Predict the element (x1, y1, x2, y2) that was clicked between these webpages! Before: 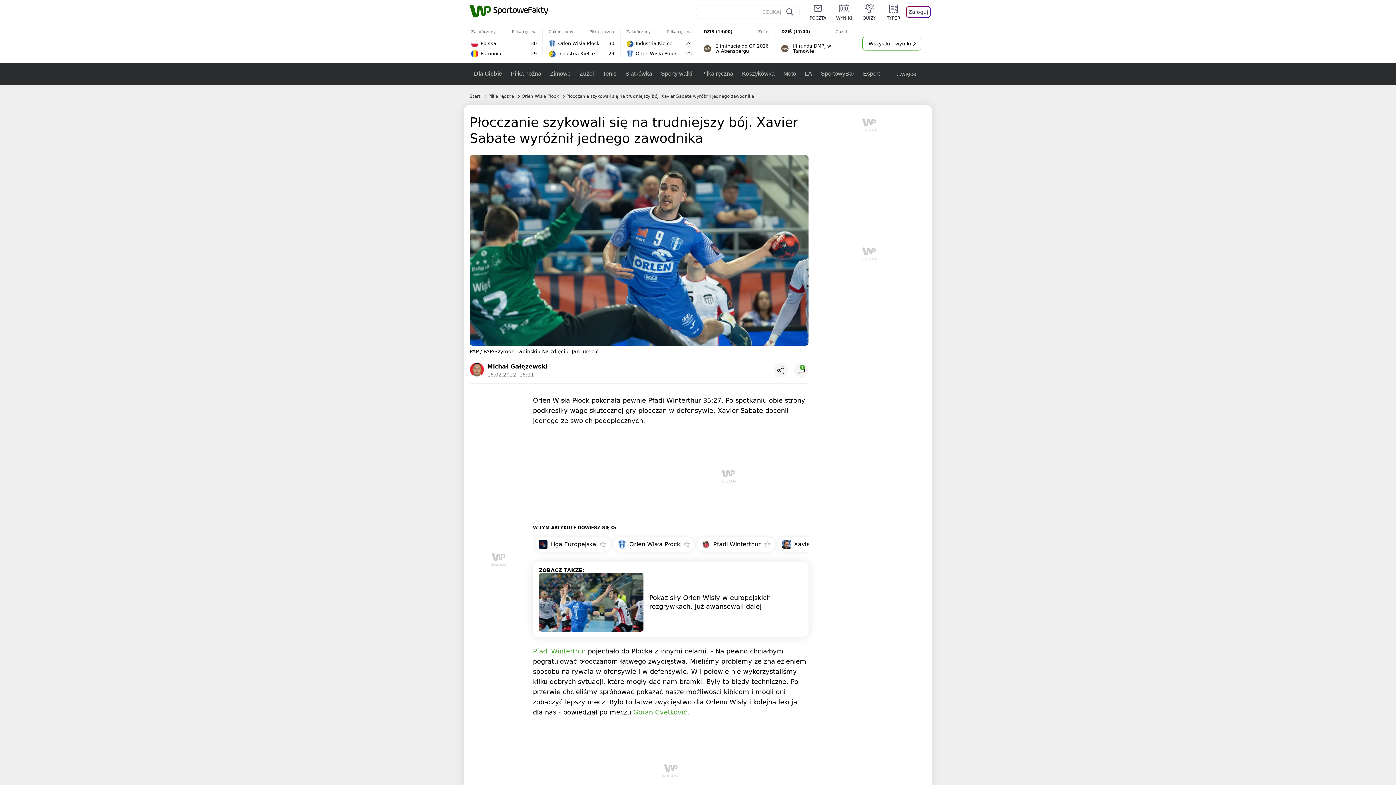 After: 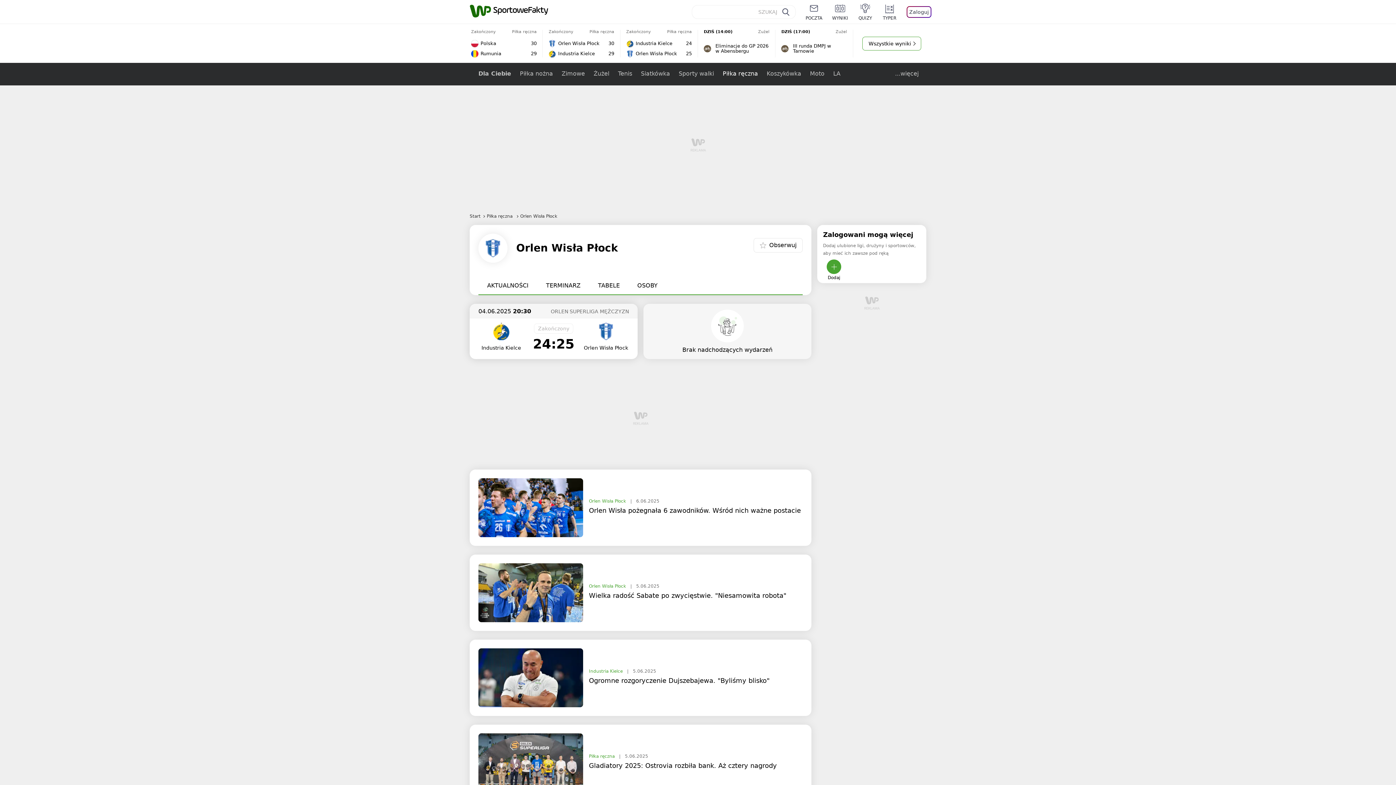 Action: label: Orlen Wisła Płock bbox: (617, 539, 680, 550)